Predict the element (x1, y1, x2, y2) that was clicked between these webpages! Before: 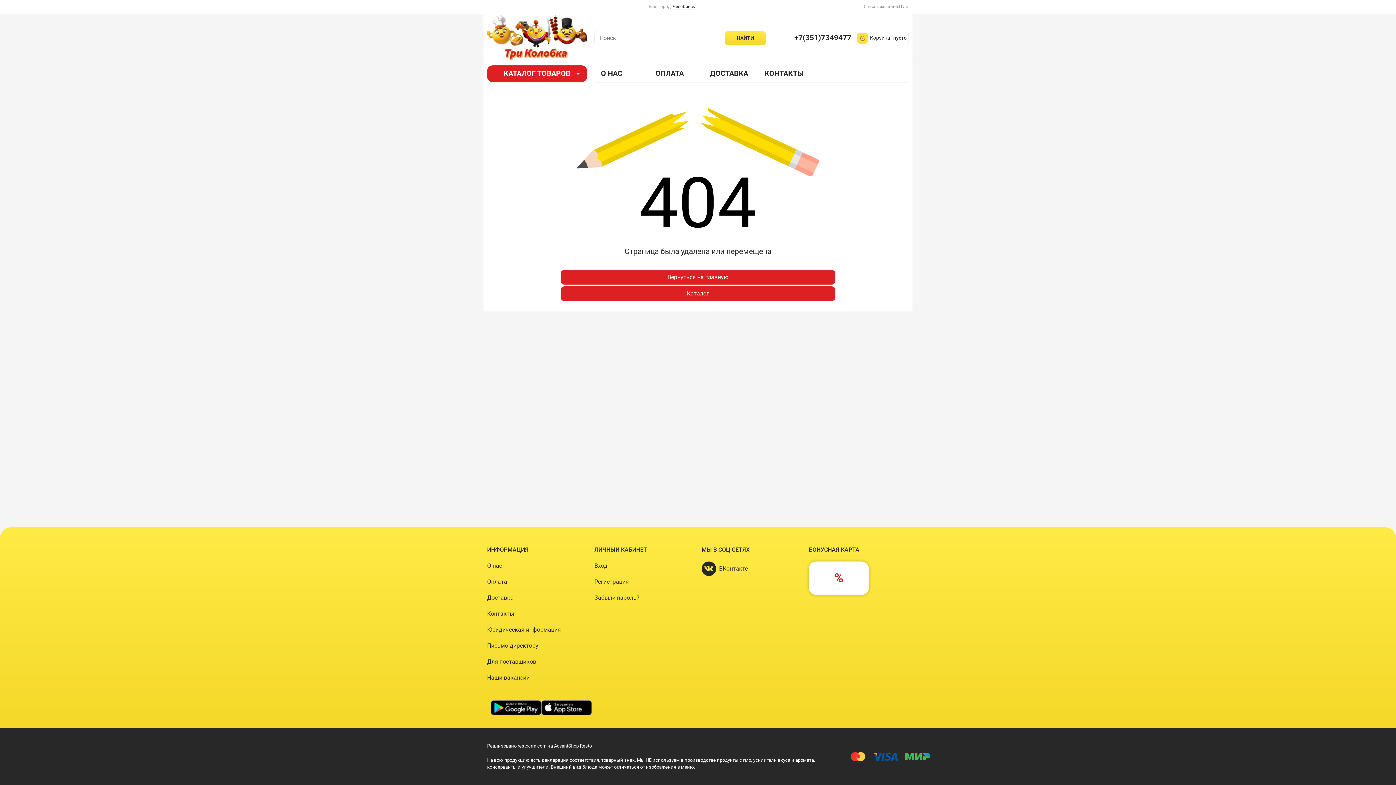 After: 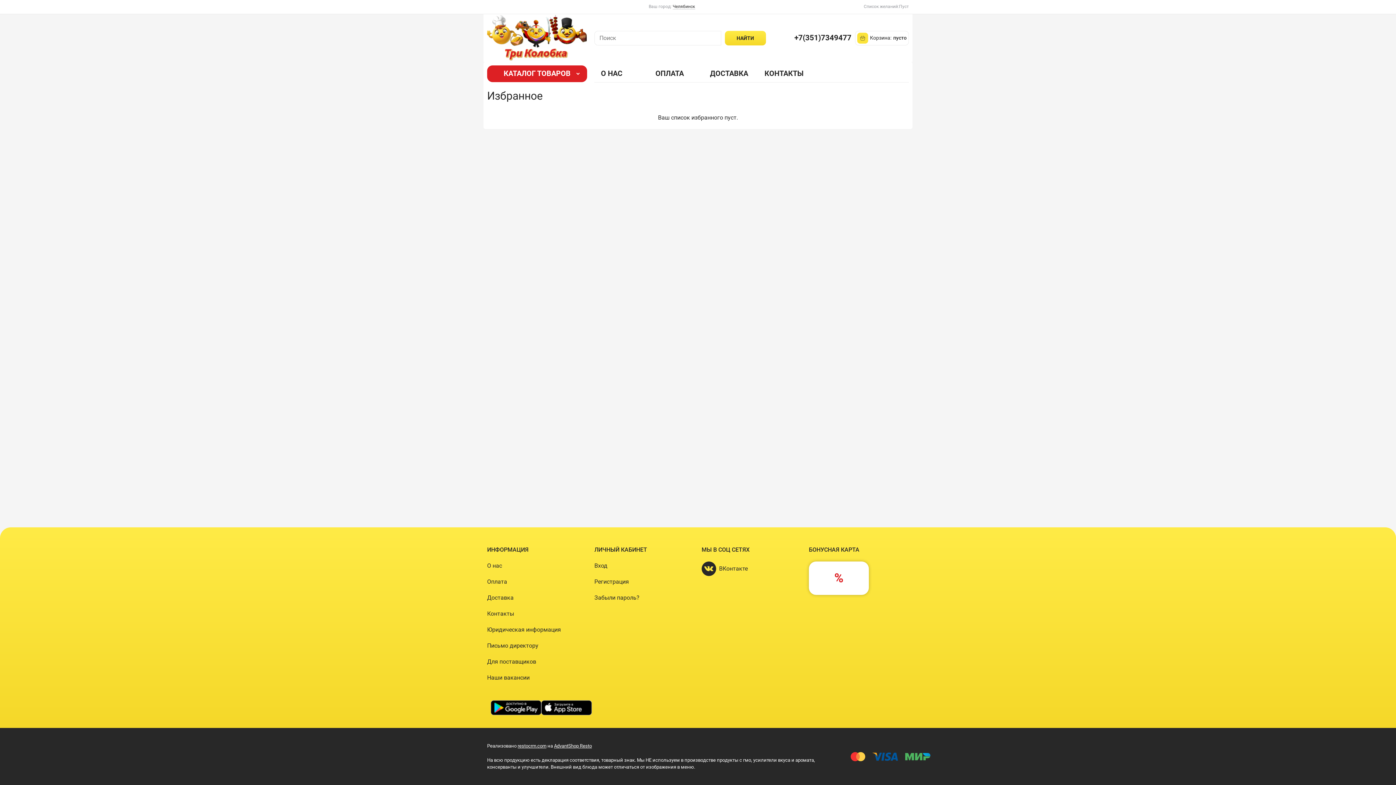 Action: label: Пуст bbox: (899, 3, 909, 10)